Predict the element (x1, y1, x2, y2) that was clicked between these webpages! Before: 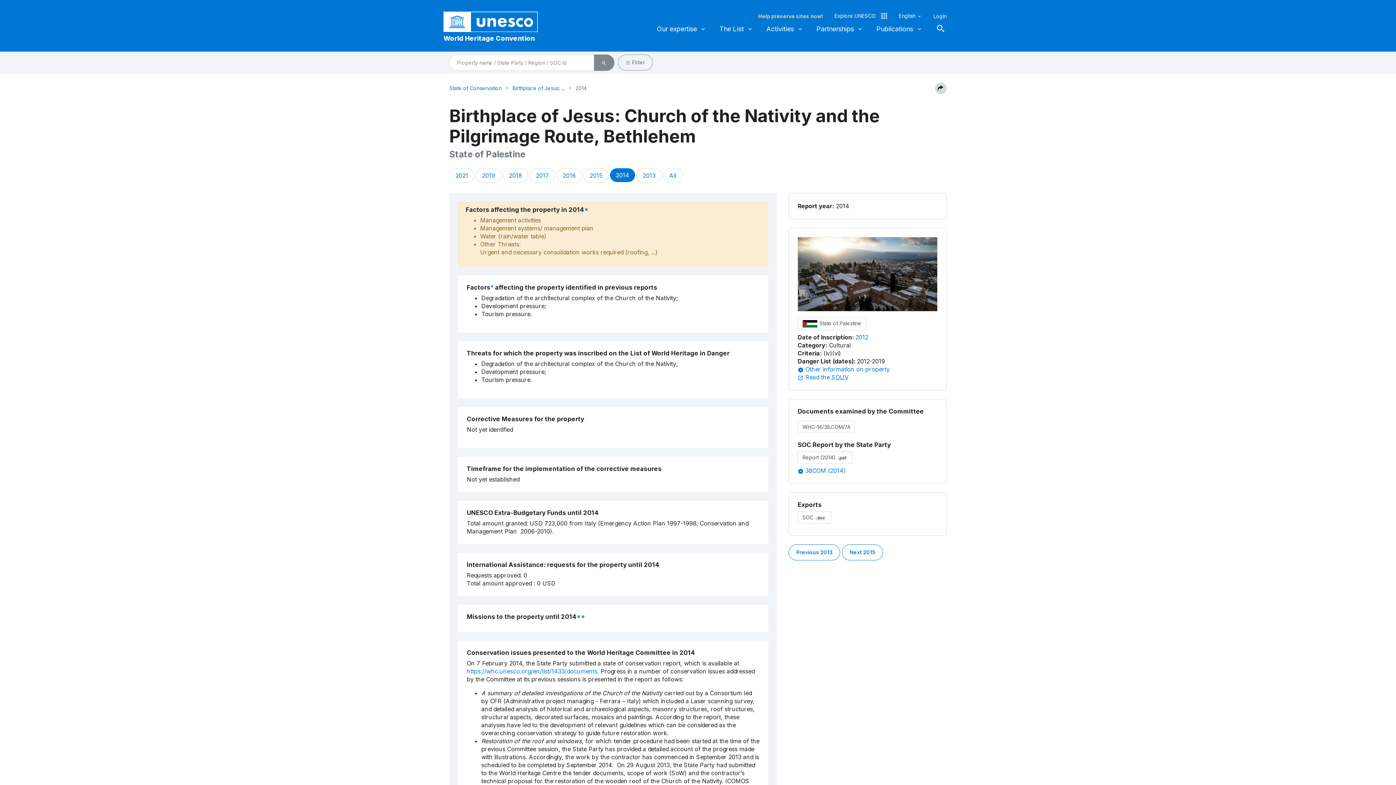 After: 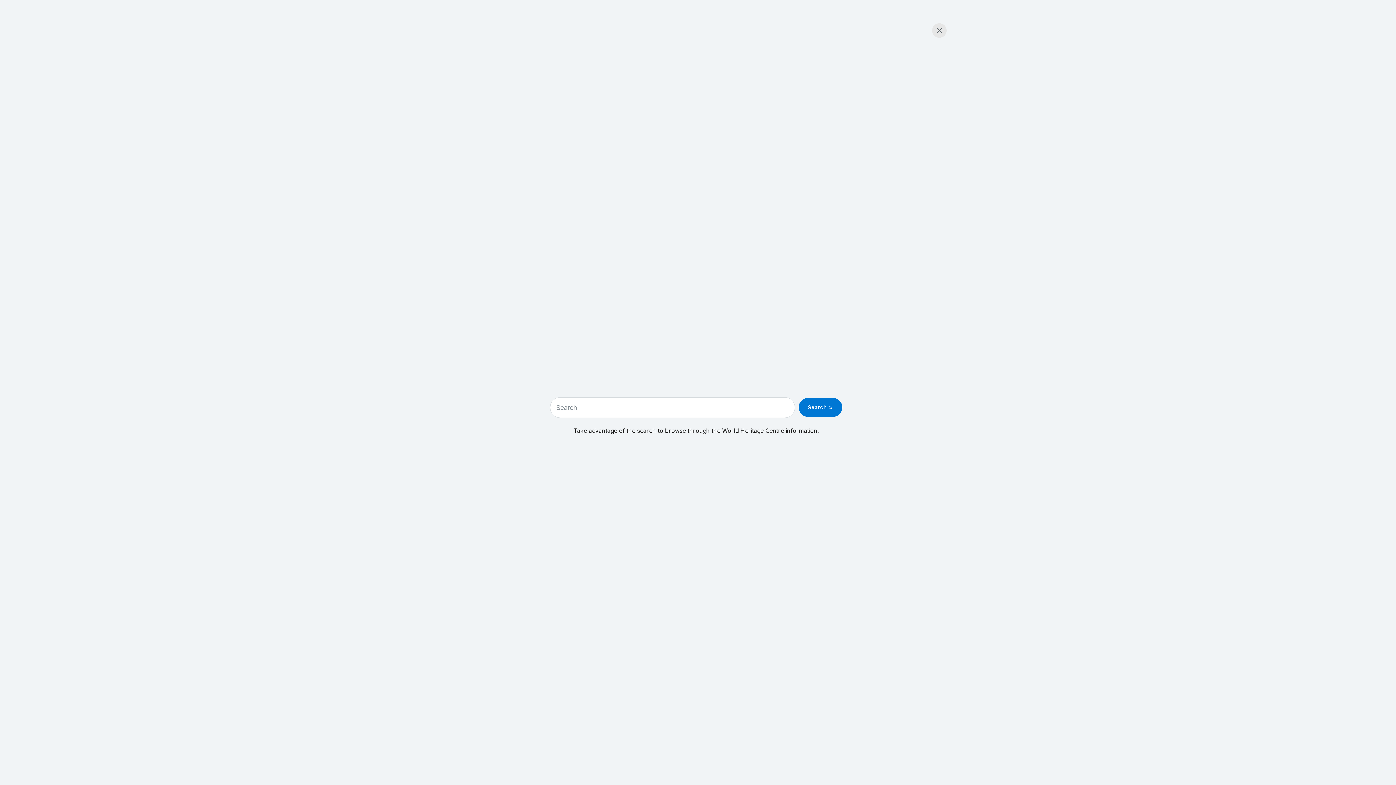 Action: bbox: (936, 24, 946, 33) label: Search